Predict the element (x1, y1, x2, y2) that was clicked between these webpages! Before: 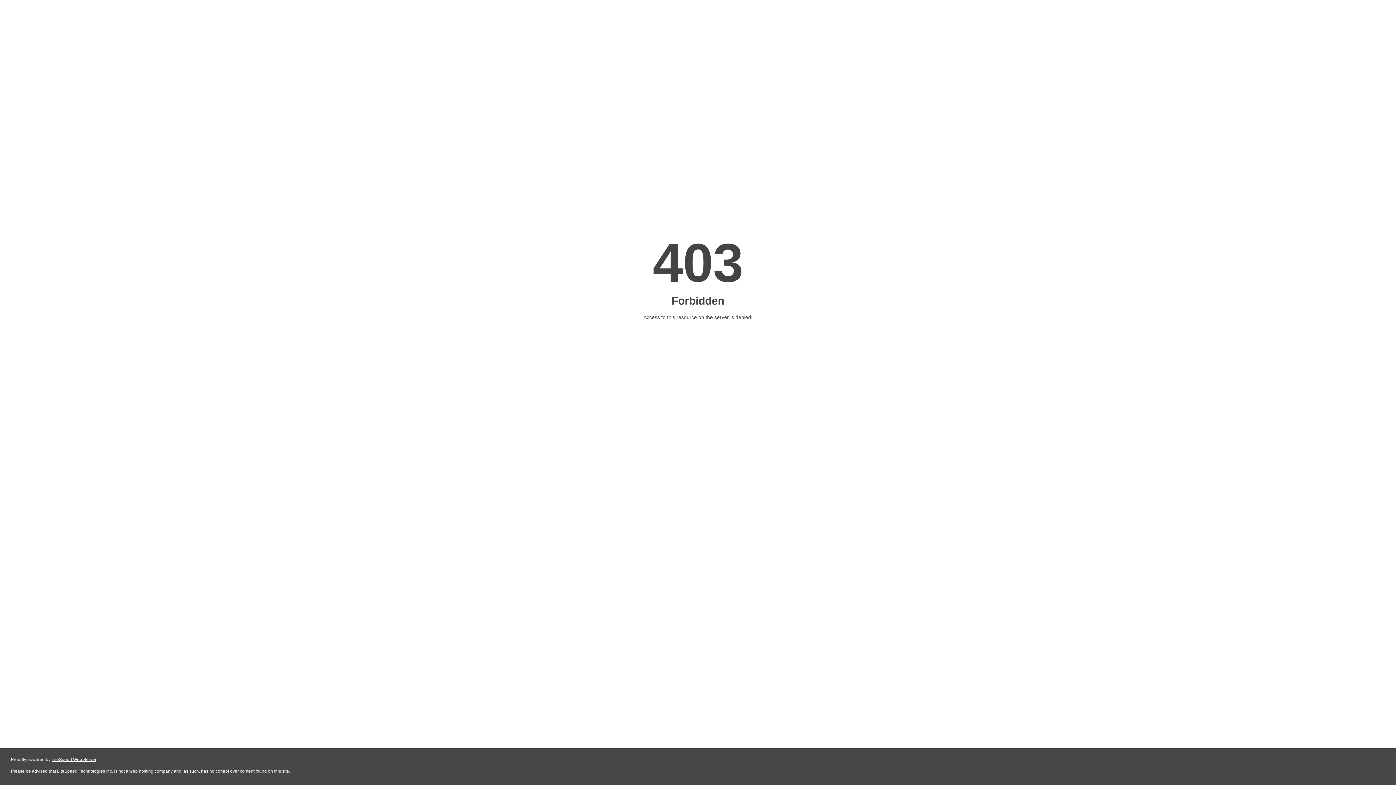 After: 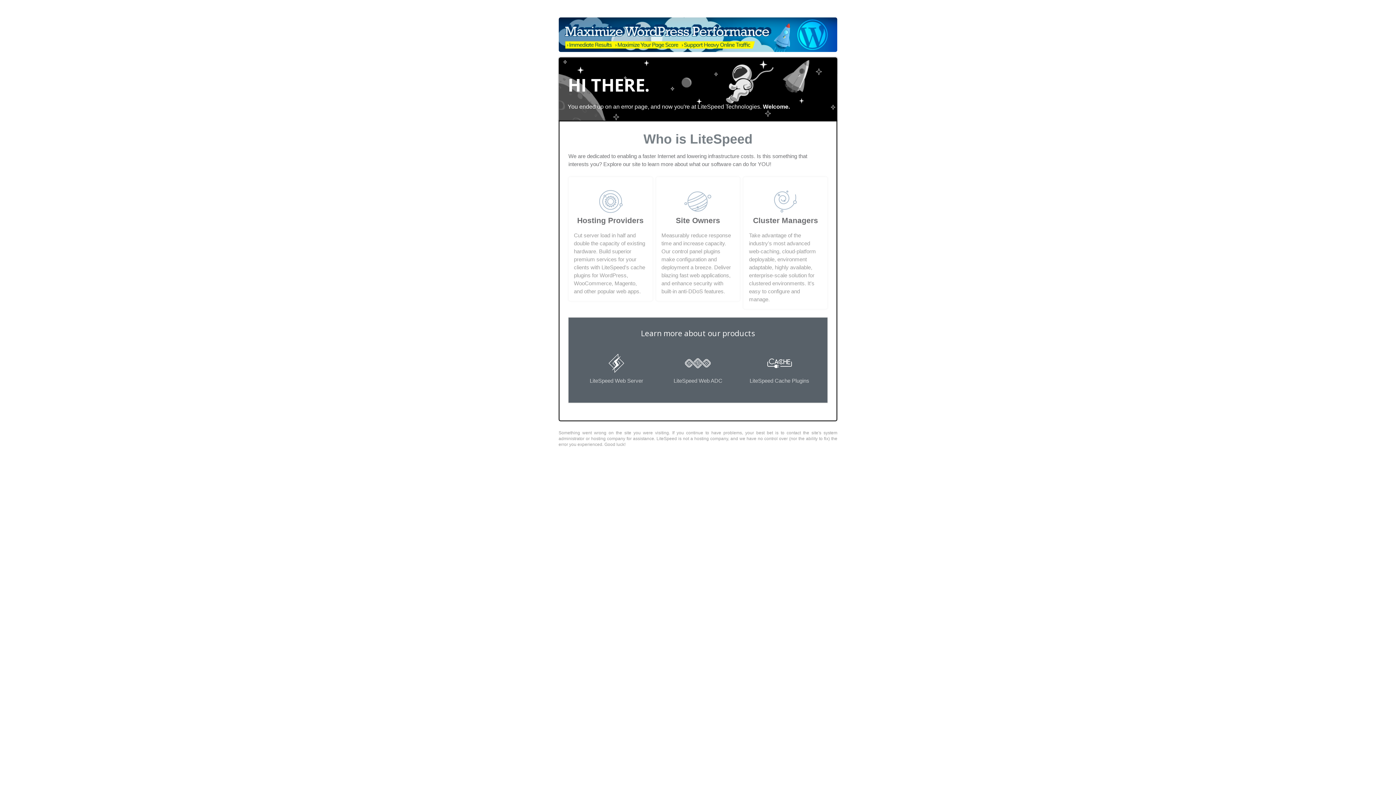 Action: bbox: (51, 757, 96, 762) label: LiteSpeed Web Server